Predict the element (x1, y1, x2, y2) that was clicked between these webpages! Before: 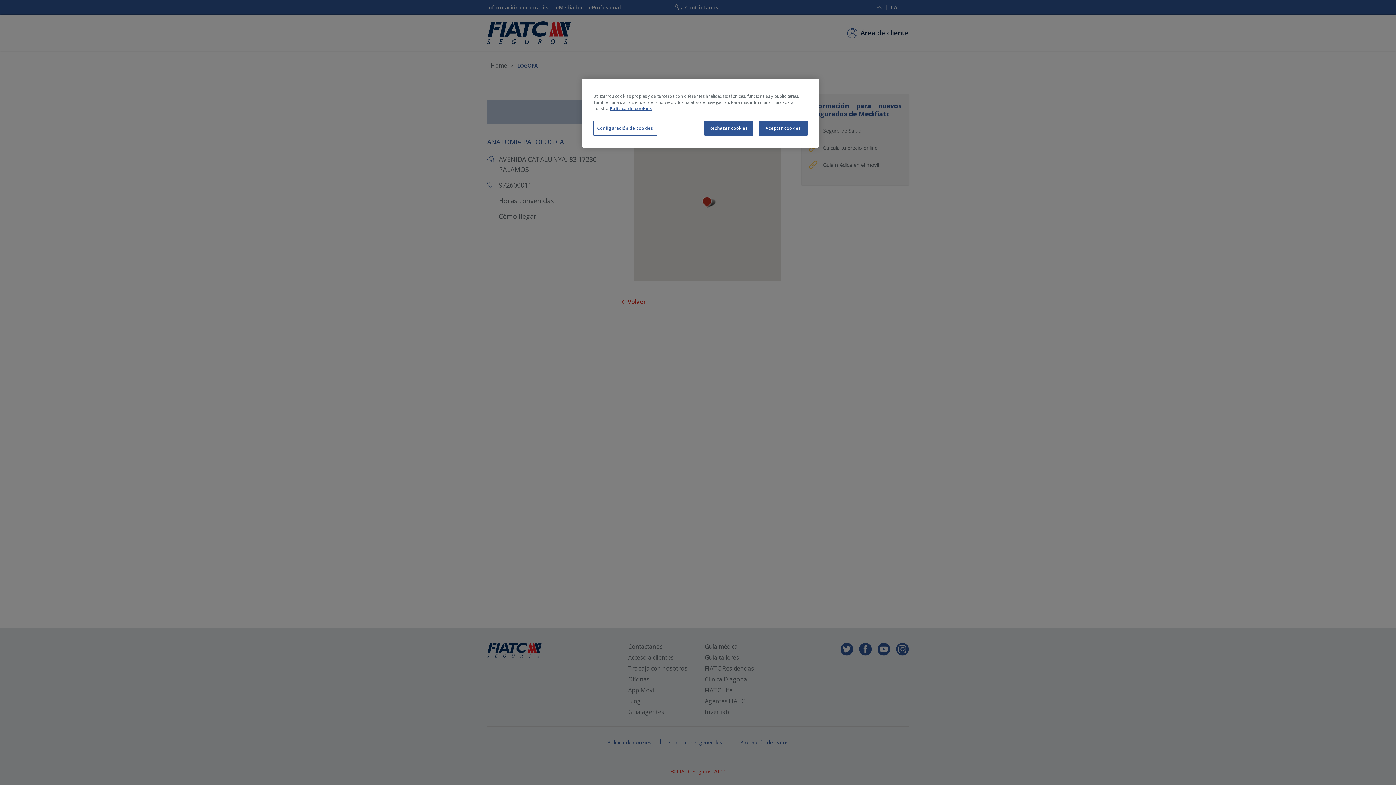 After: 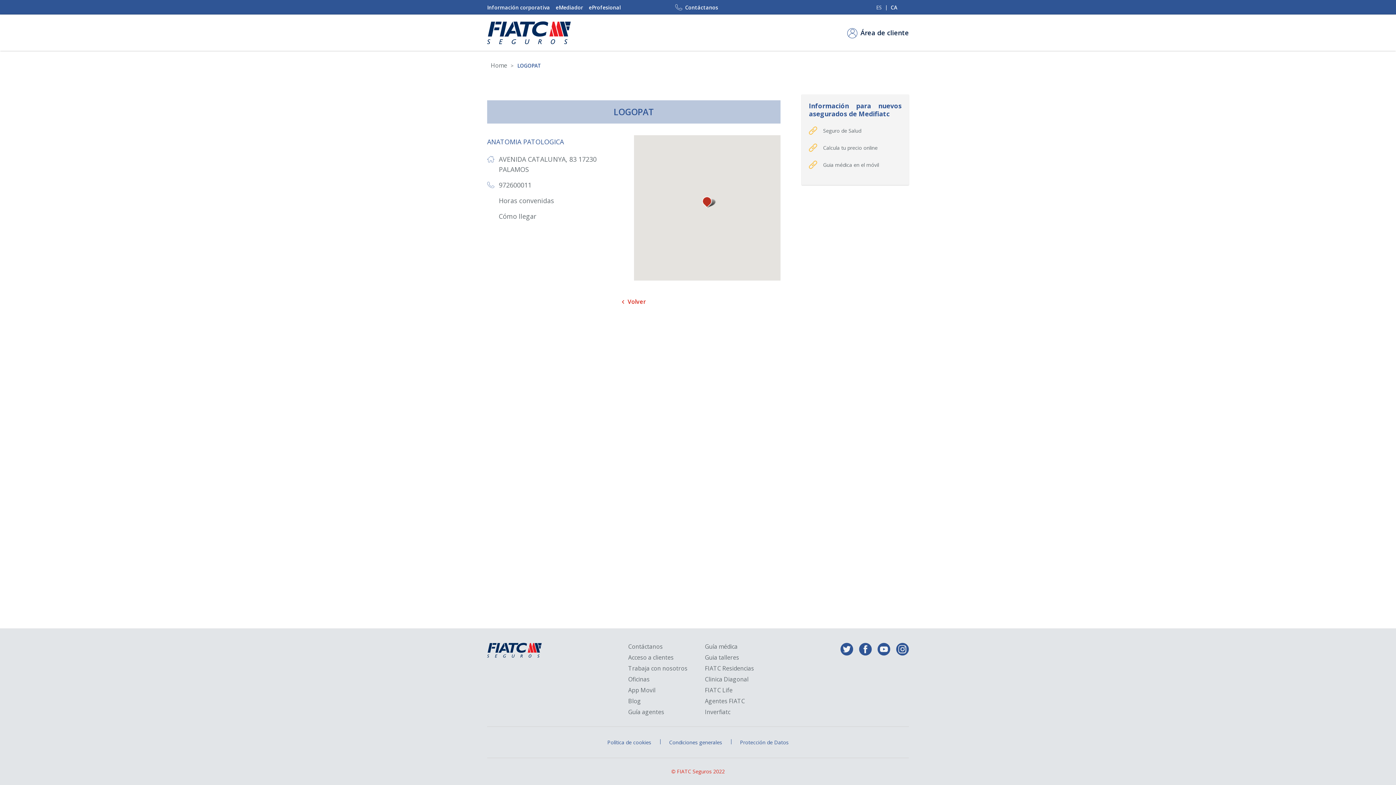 Action: bbox: (758, 120, 808, 135) label: Aceptar cookies